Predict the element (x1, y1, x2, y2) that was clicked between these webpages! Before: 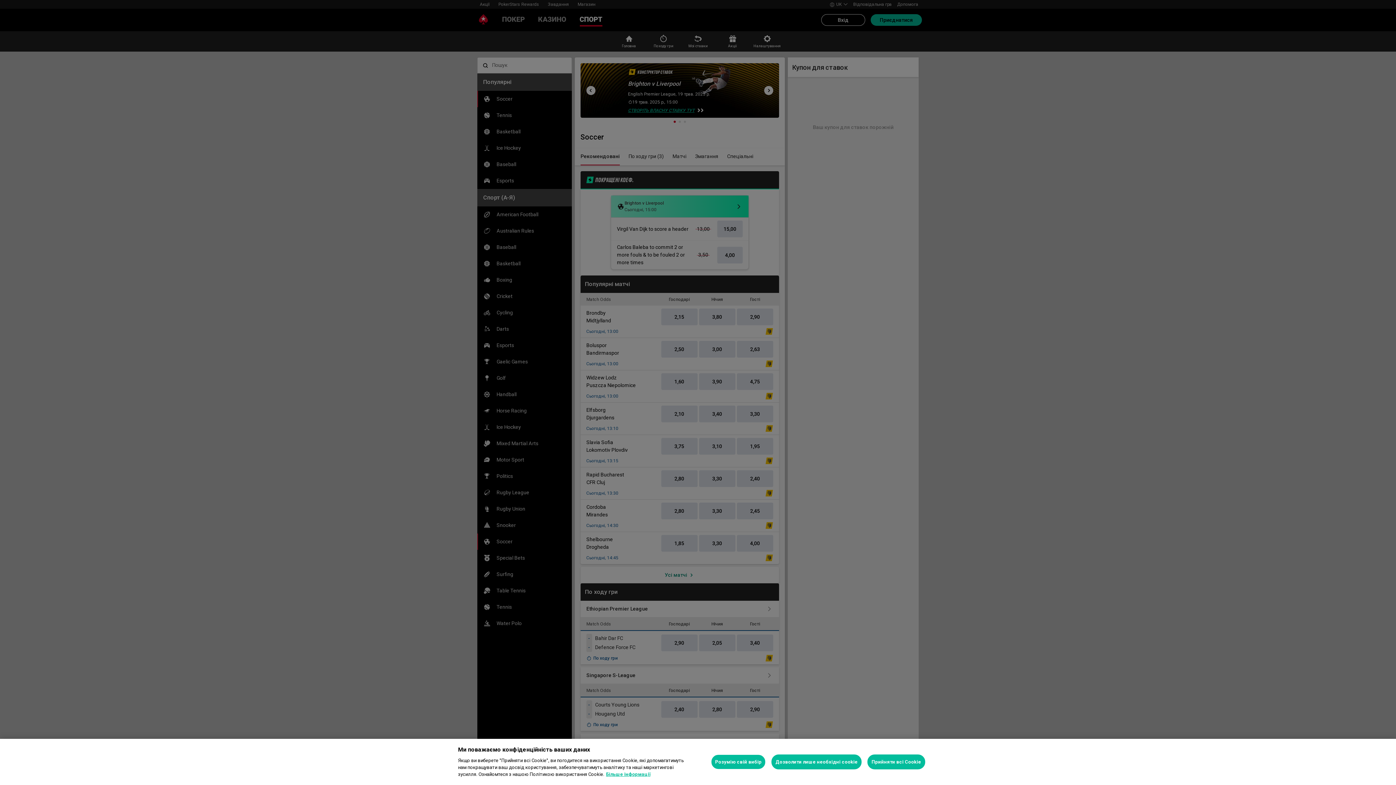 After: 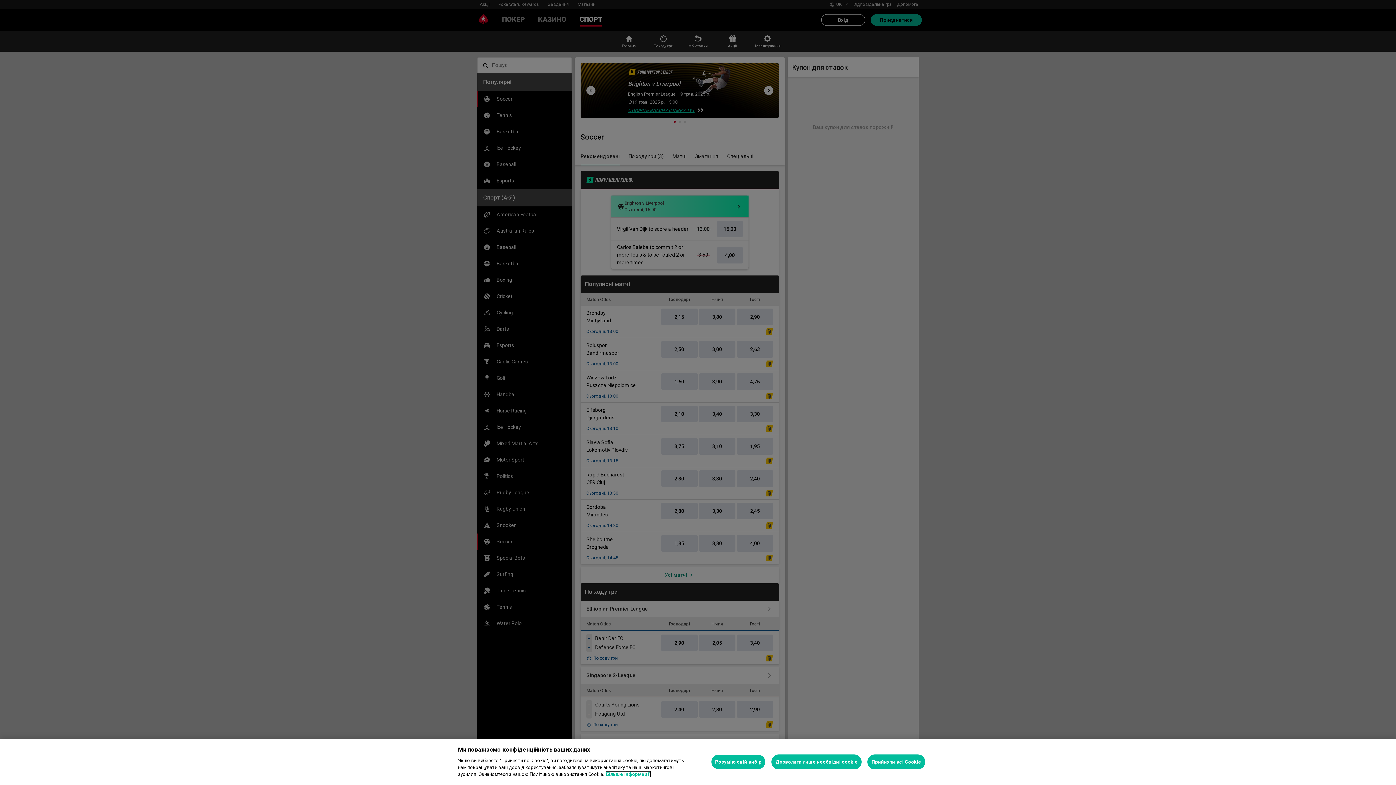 Action: bbox: (606, 772, 650, 777) label: Додаткові відомості про конфіденційність, відкривається в новому вікні